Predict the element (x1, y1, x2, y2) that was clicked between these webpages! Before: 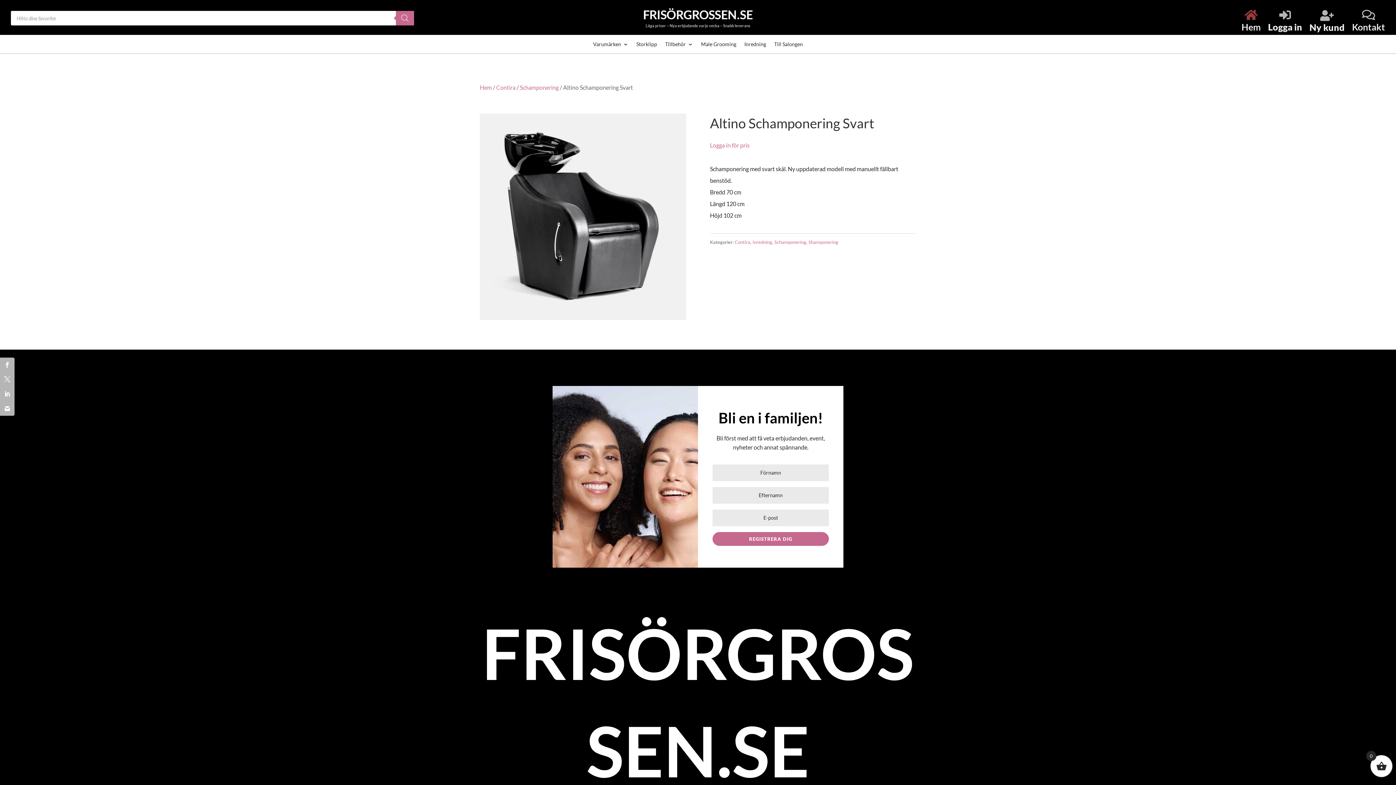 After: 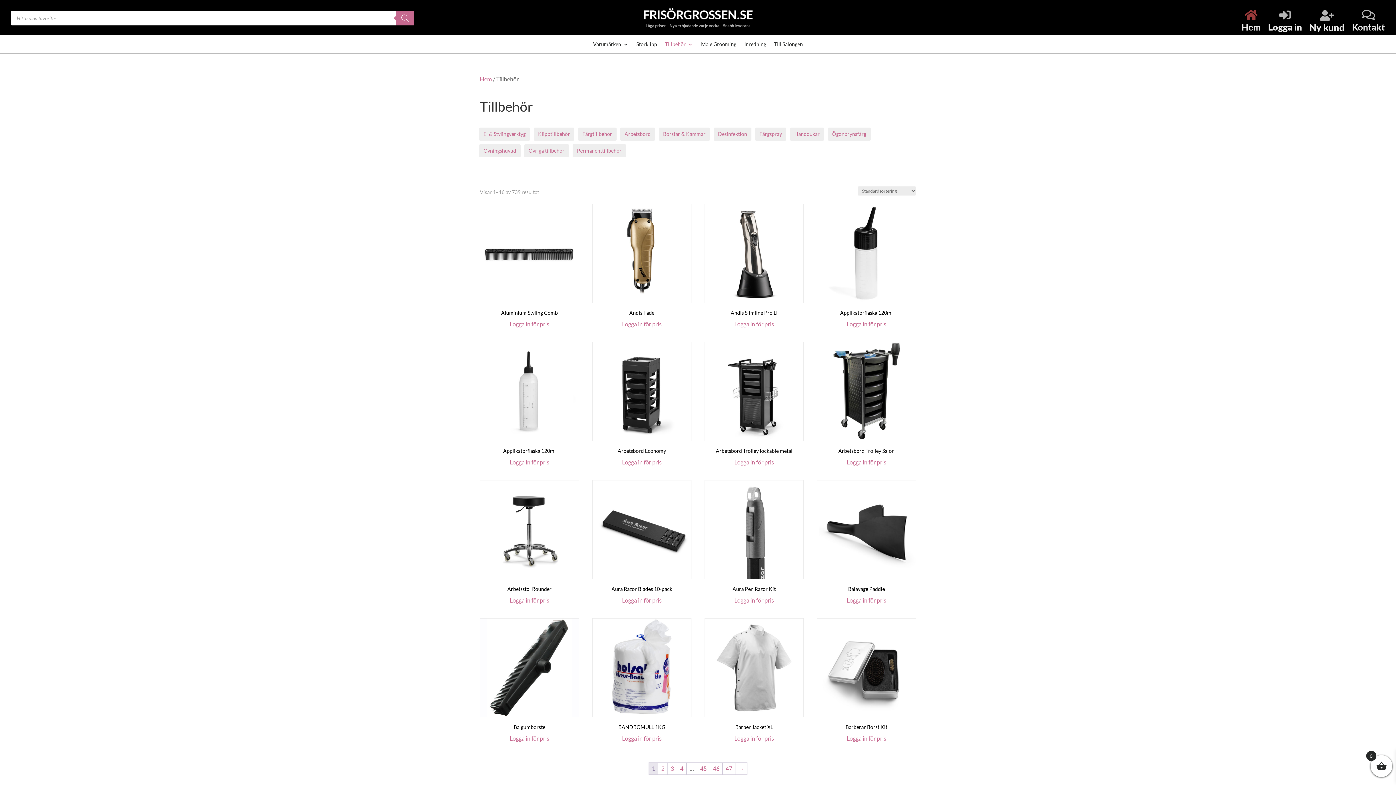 Action: bbox: (665, 41, 693, 49) label: Tillbehör